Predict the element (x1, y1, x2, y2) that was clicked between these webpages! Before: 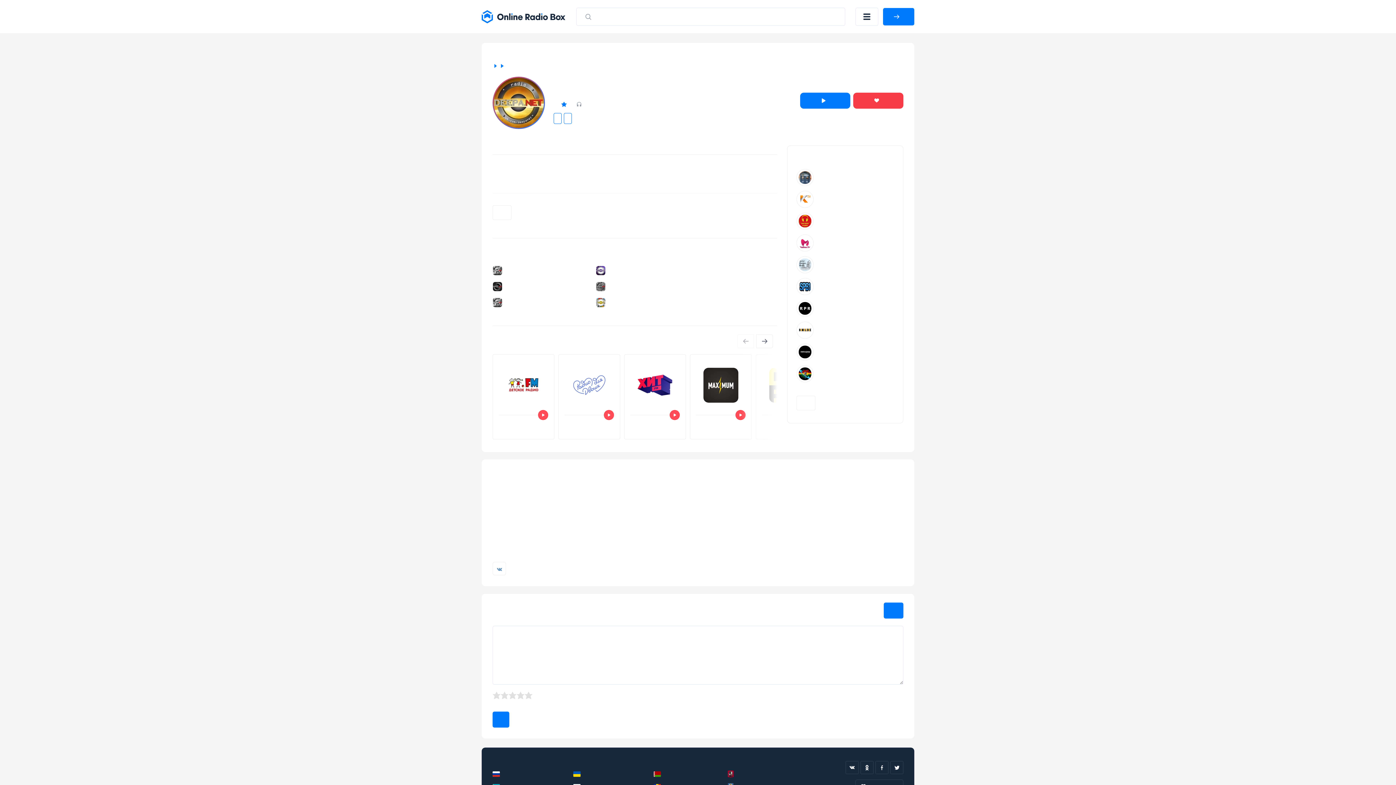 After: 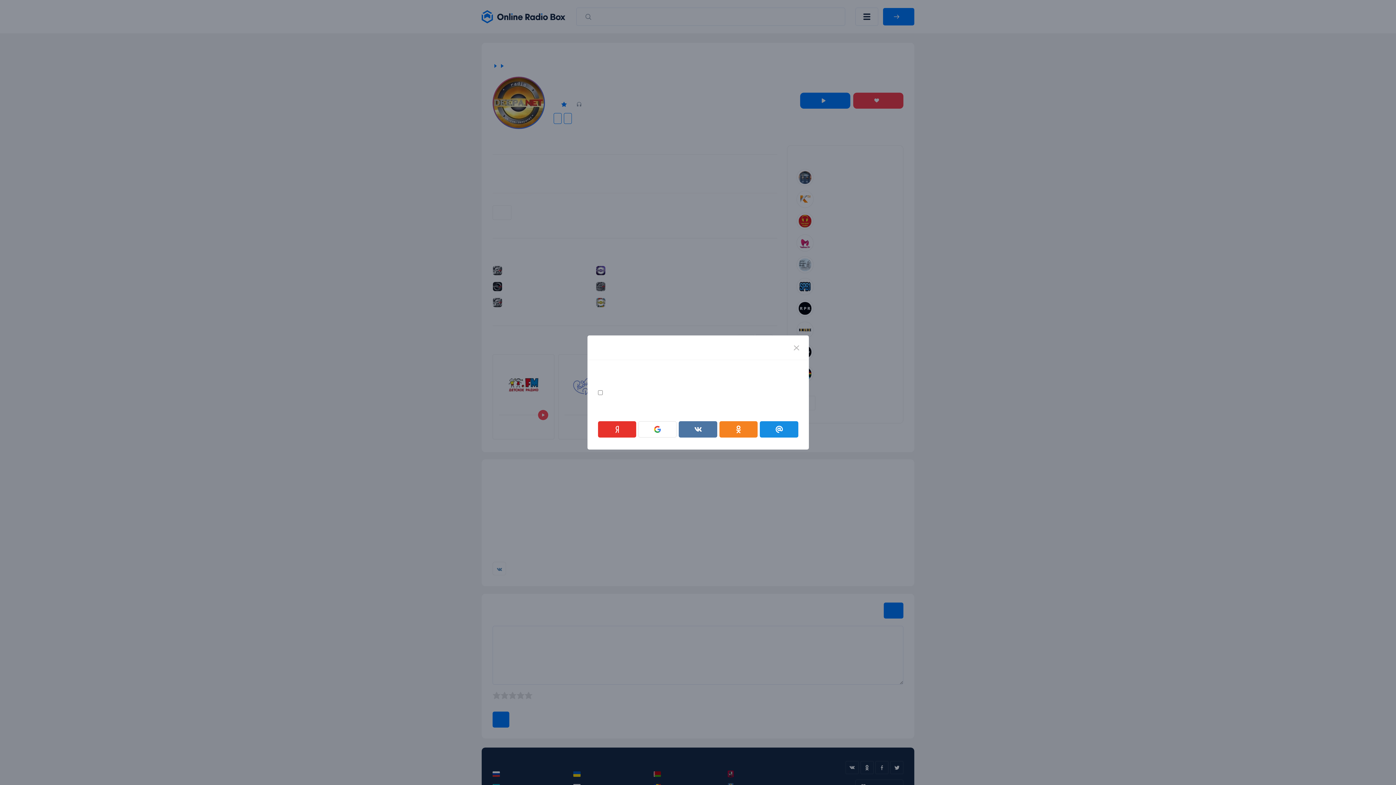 Action: bbox: (853, 92, 903, 108) label: Нравится